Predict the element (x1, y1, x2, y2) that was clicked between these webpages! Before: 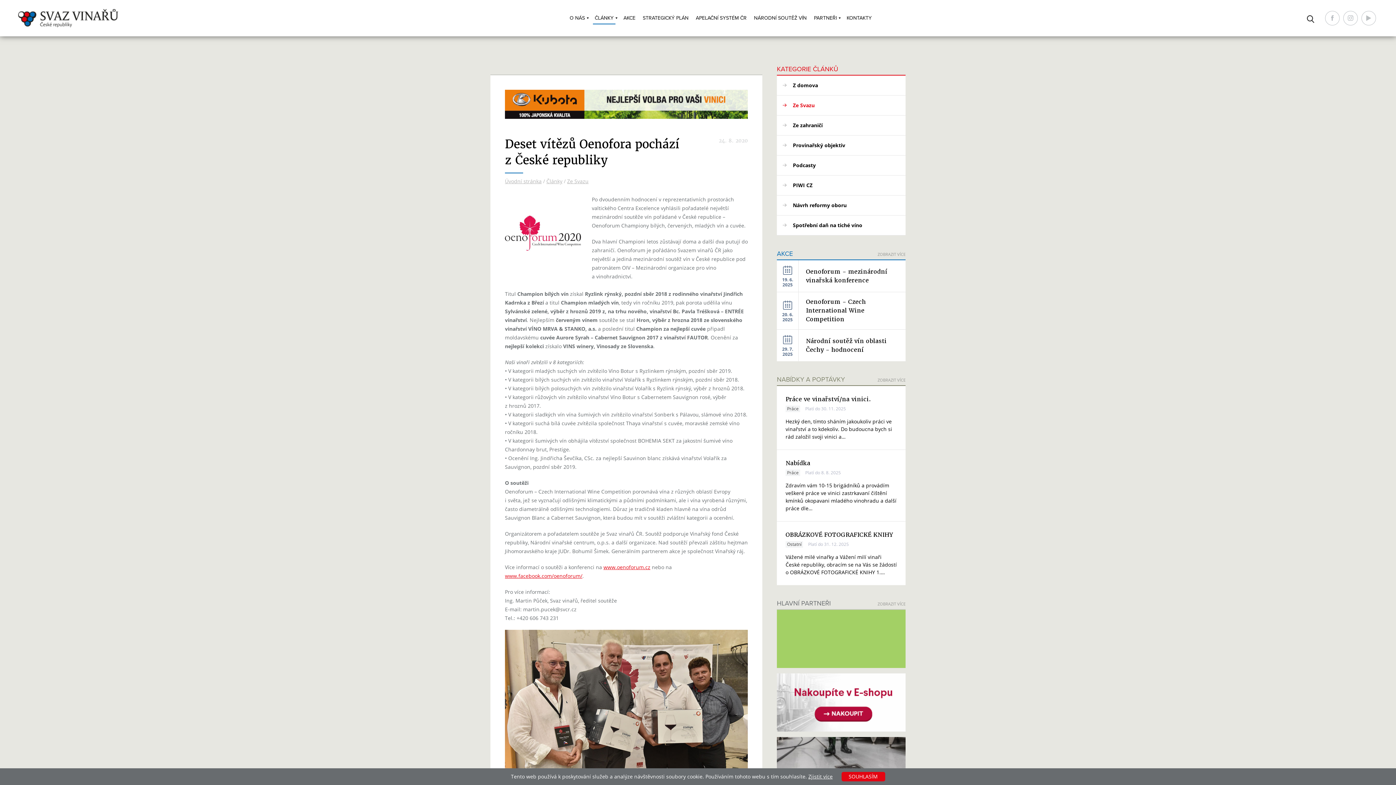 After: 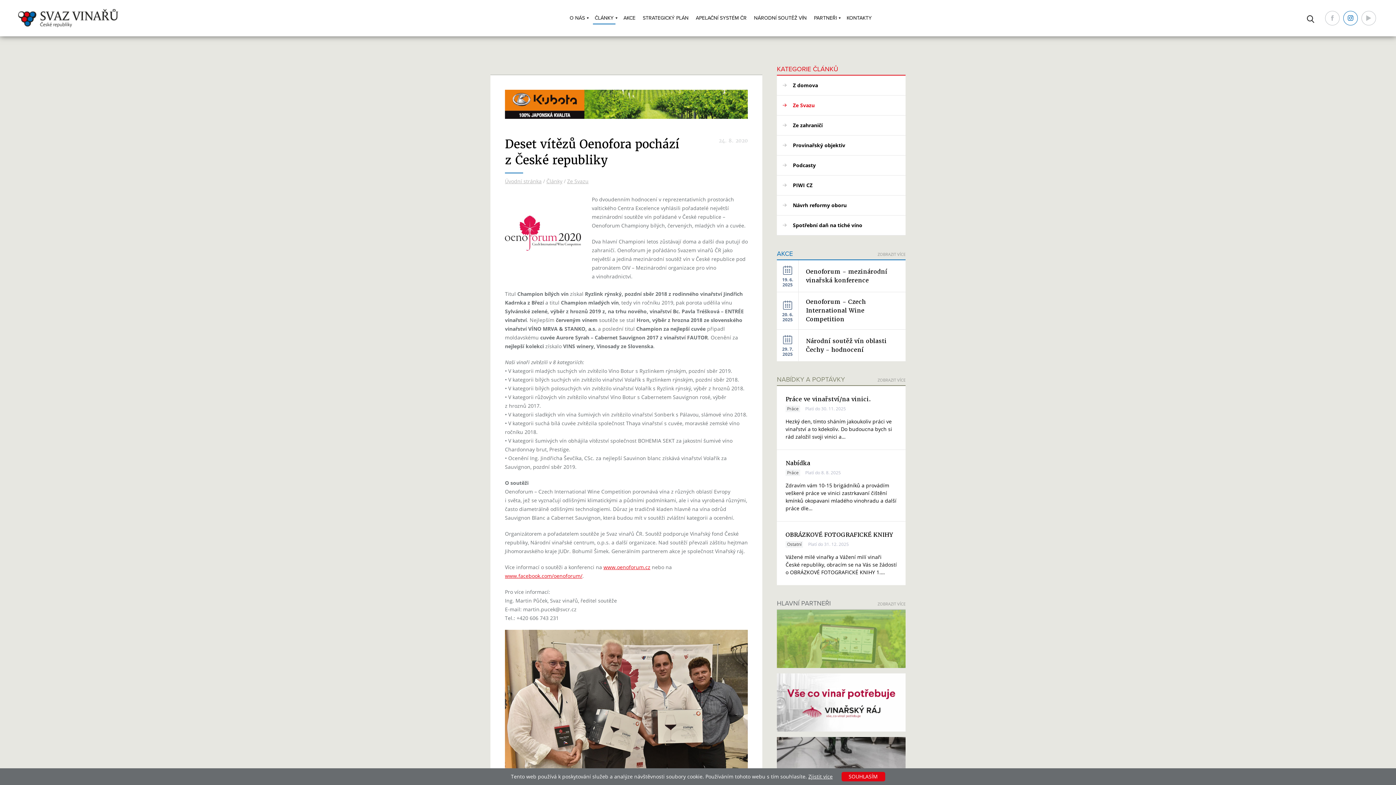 Action: bbox: (1344, 11, 1357, 25)